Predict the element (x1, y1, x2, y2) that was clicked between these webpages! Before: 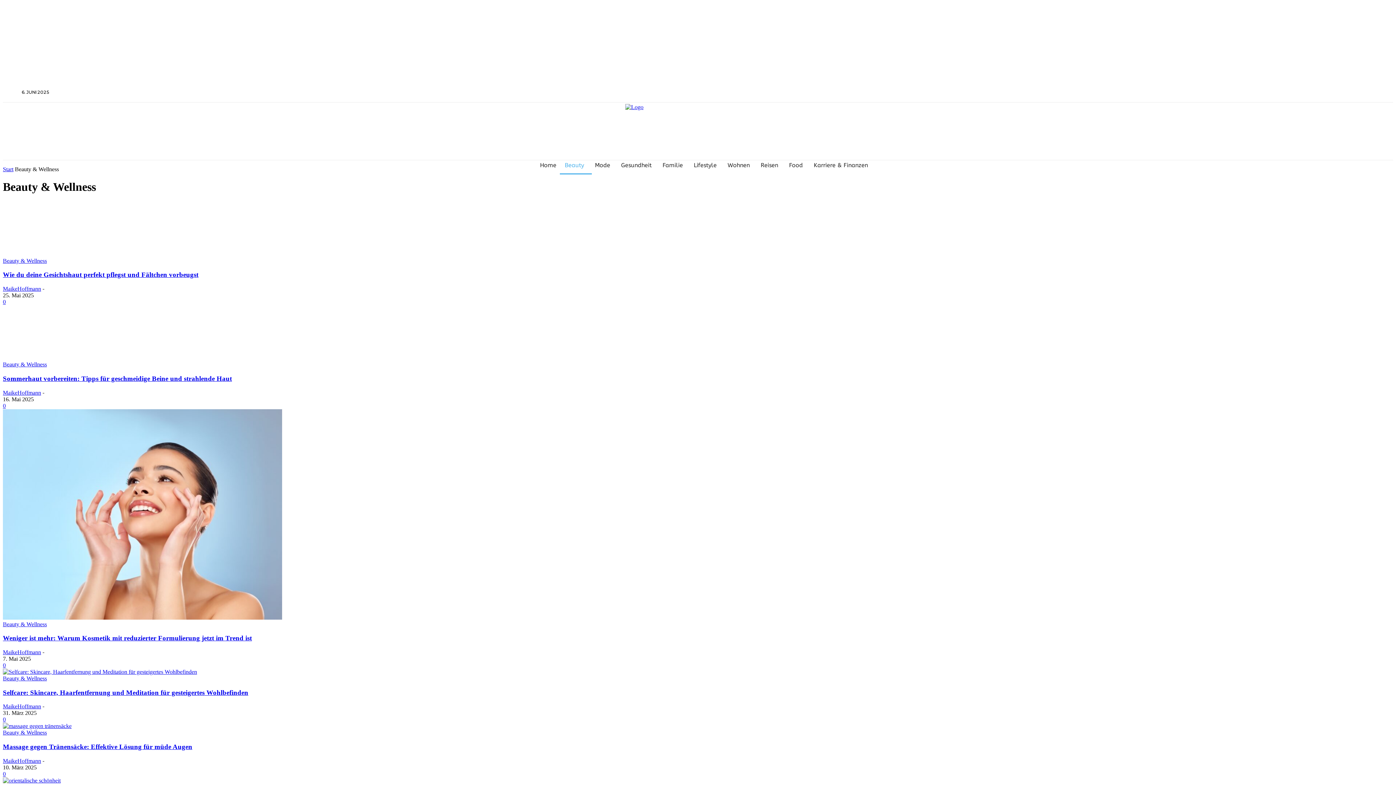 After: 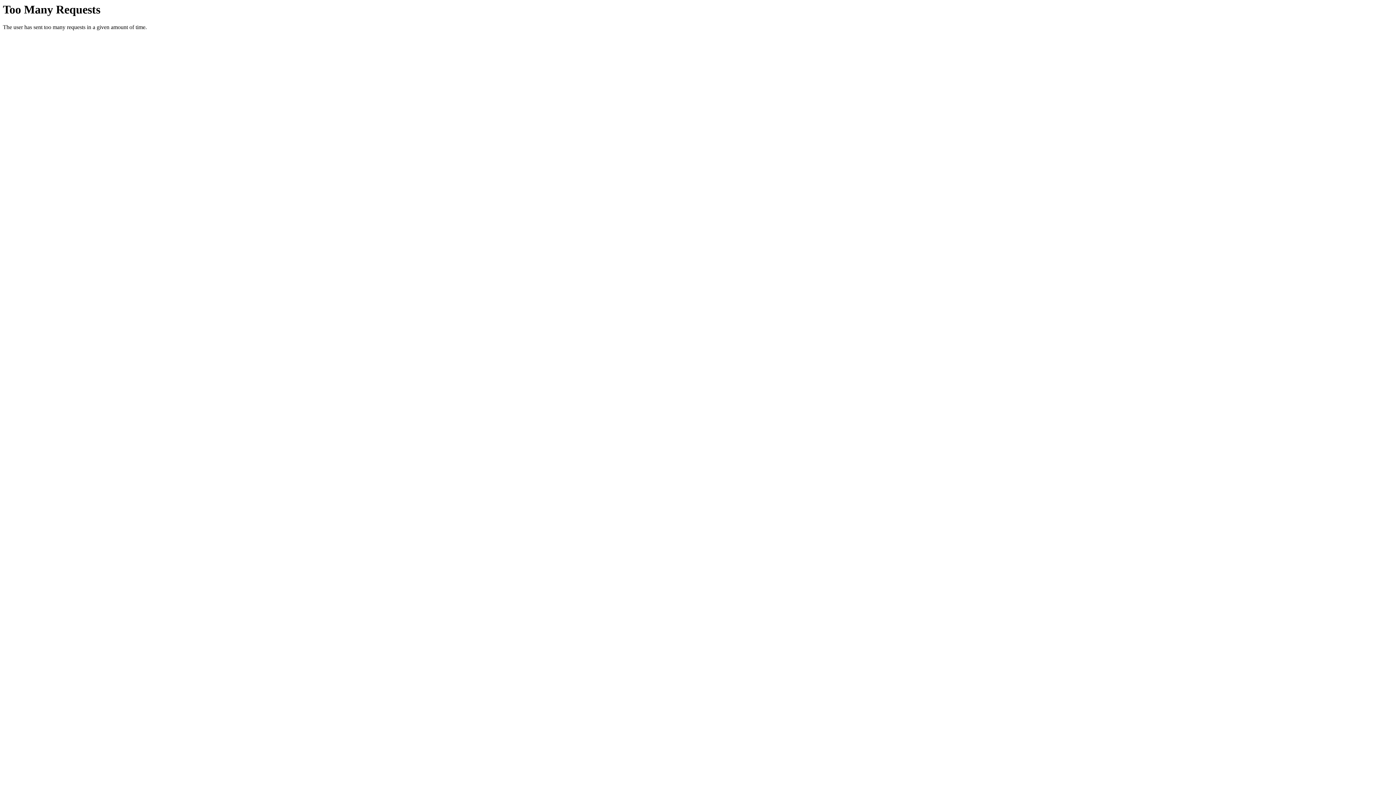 Action: bbox: (2, 649, 41, 655) label: MaikeHoffmann